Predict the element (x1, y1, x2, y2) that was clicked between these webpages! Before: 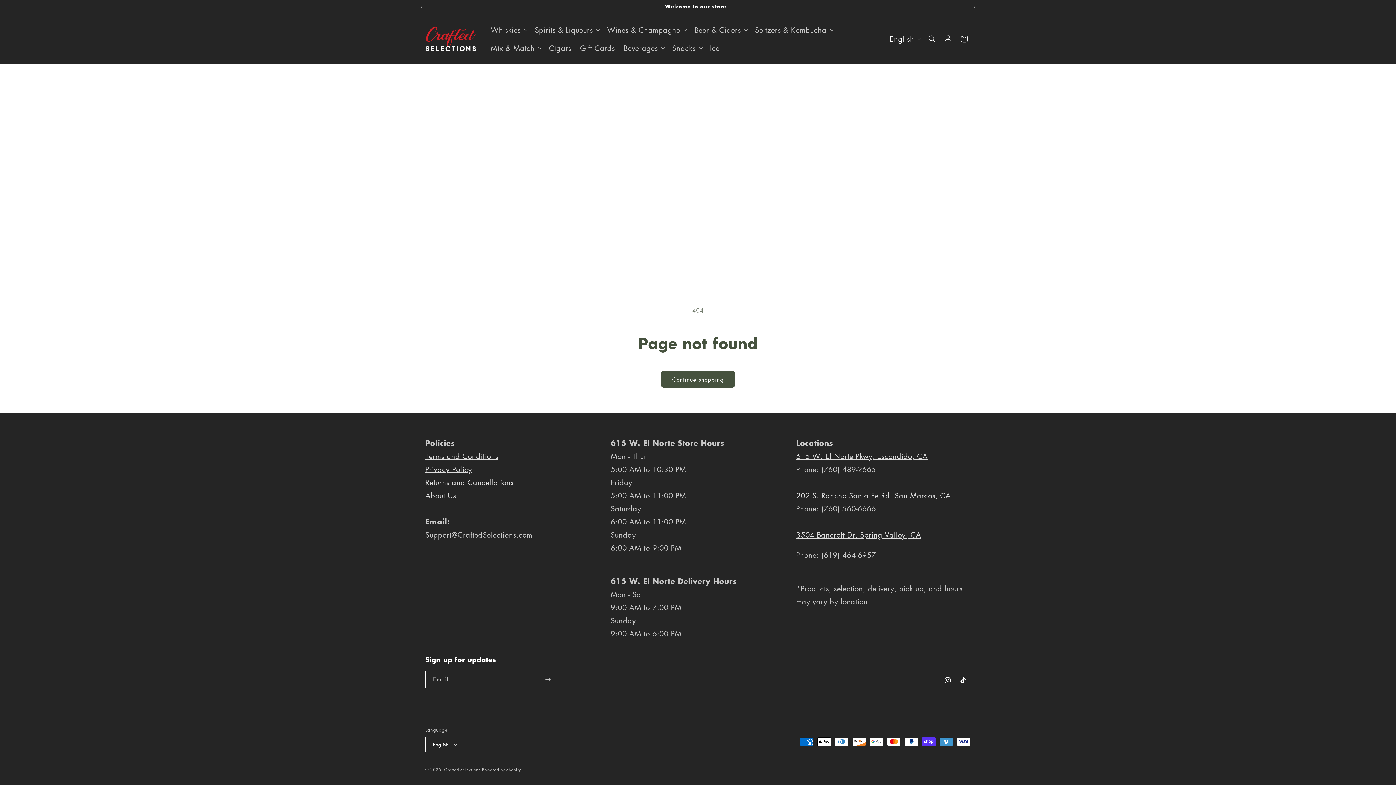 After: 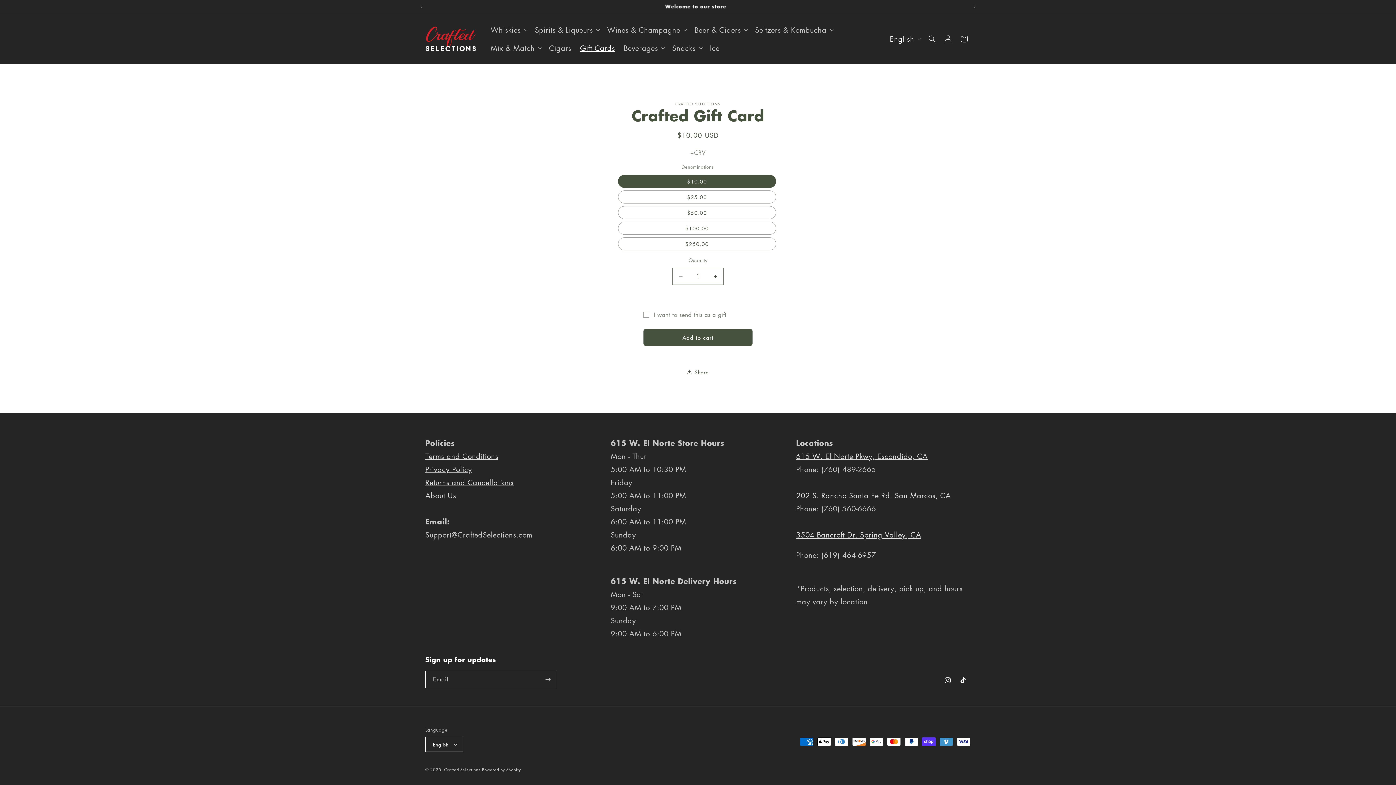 Action: label: Gift Cards bbox: (575, 38, 619, 57)